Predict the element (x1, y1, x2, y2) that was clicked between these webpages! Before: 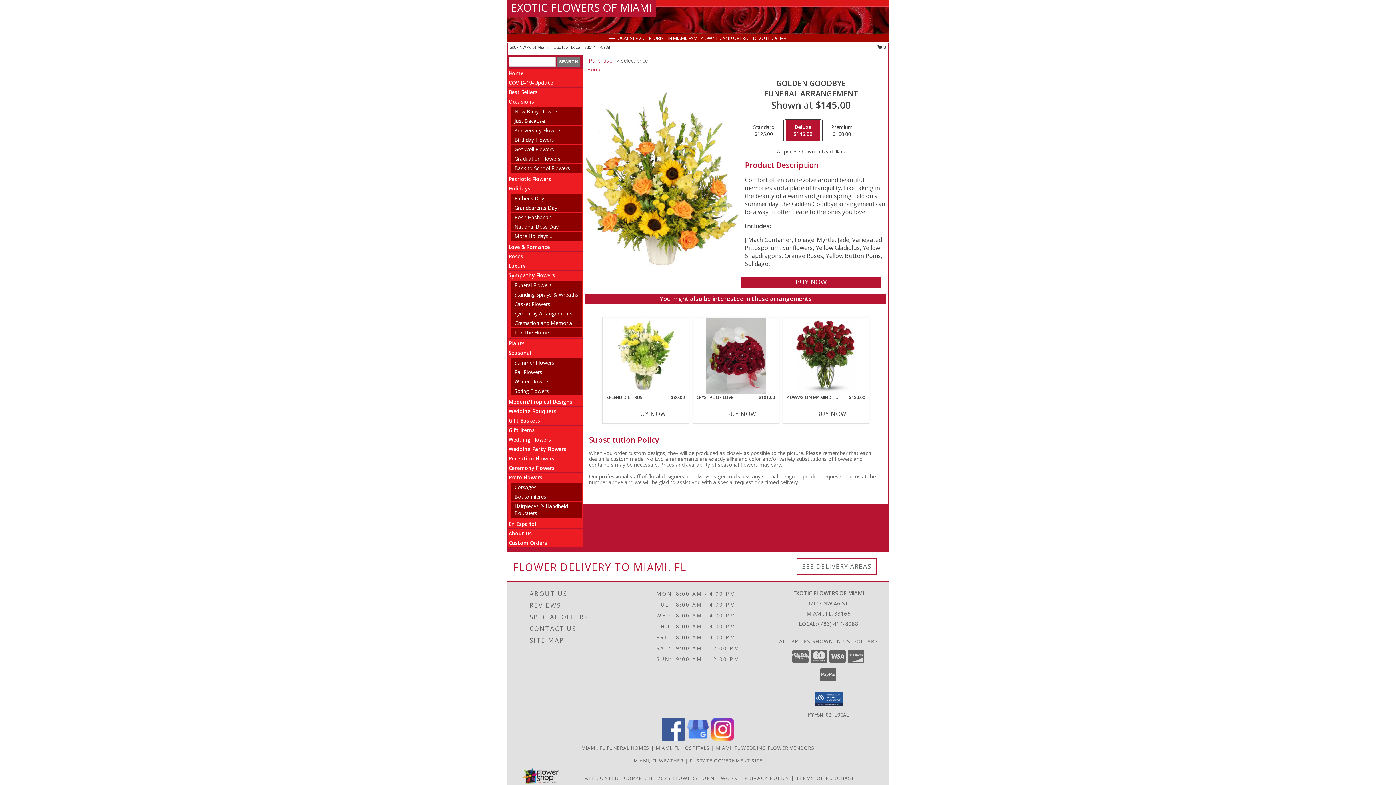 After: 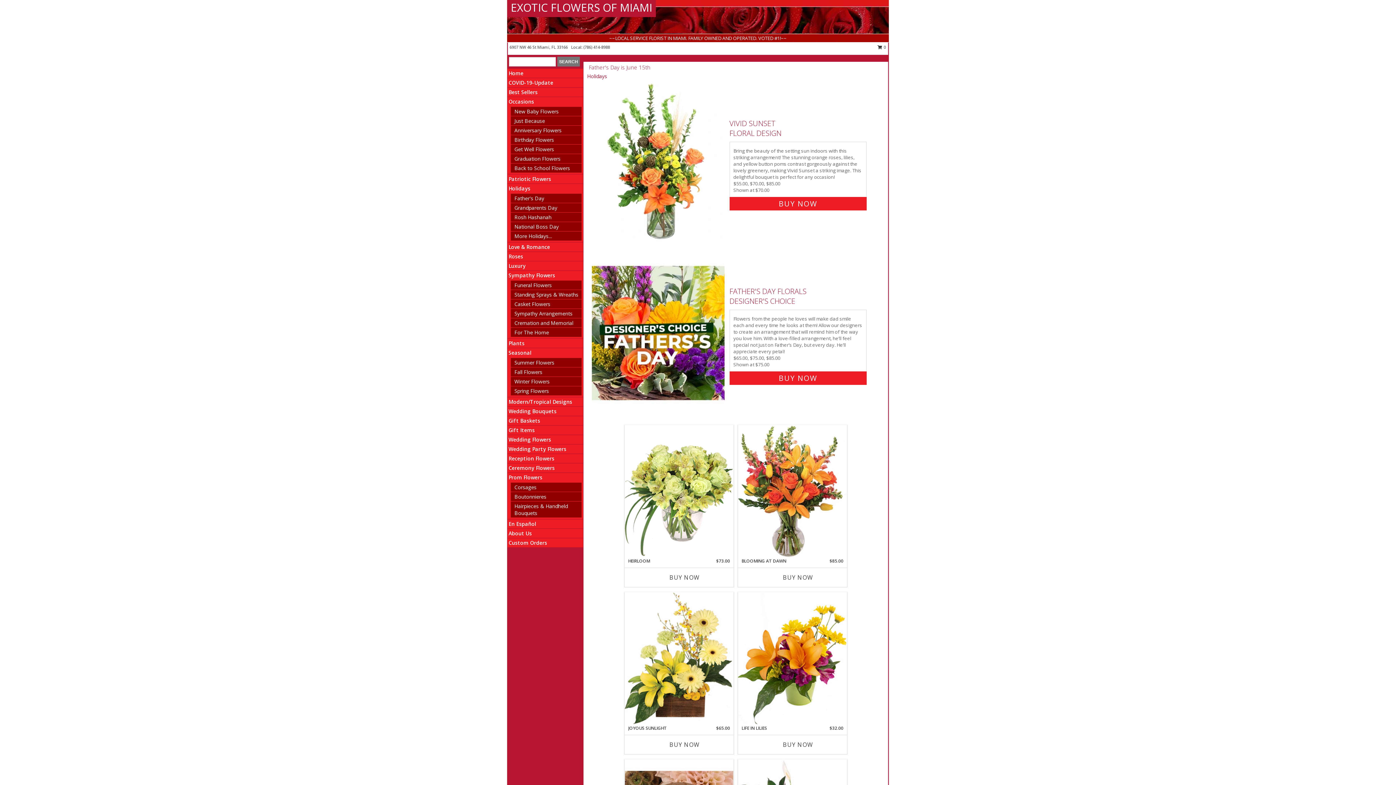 Action: bbox: (514, 194, 544, 201) label: Father's Day